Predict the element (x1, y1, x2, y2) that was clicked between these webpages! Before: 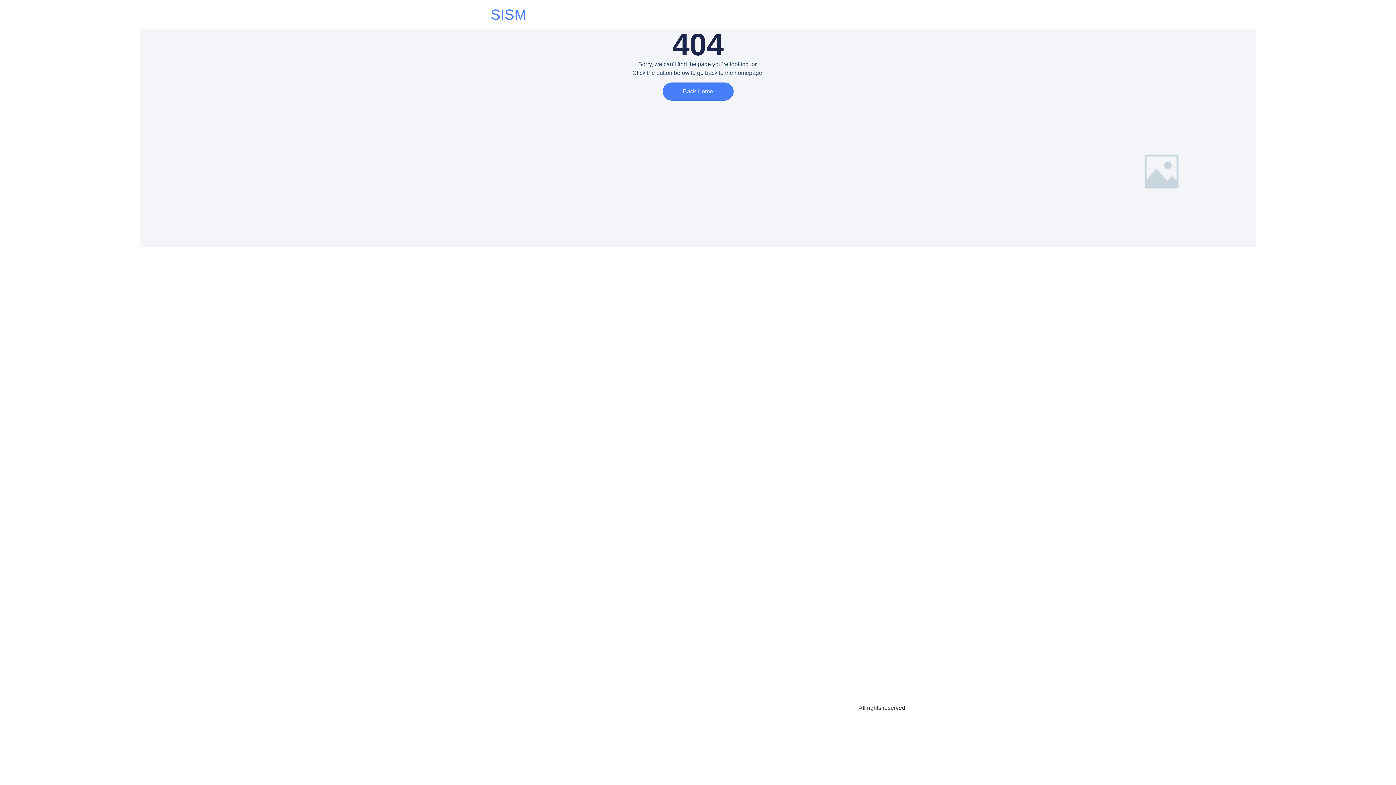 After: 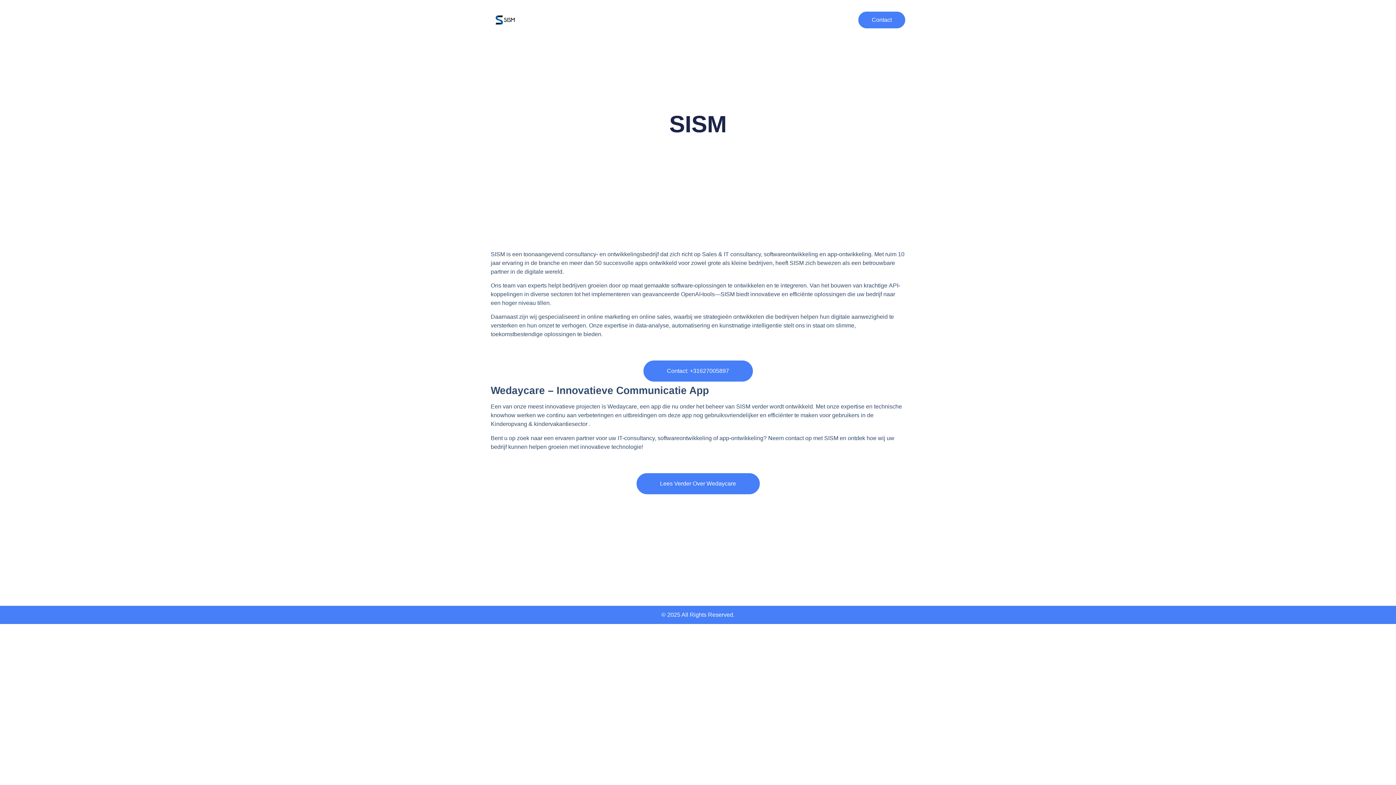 Action: label: SISM bbox: (490, 6, 526, 22)